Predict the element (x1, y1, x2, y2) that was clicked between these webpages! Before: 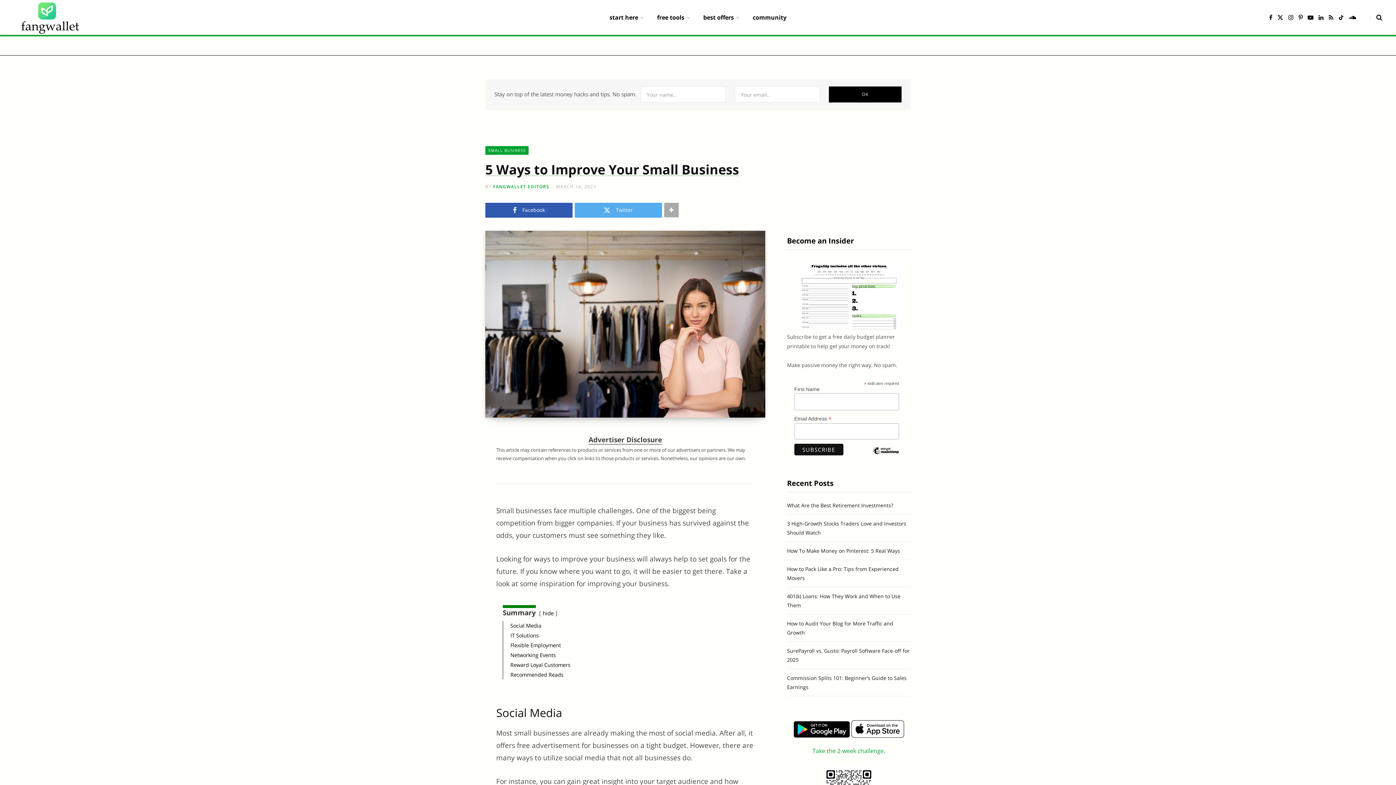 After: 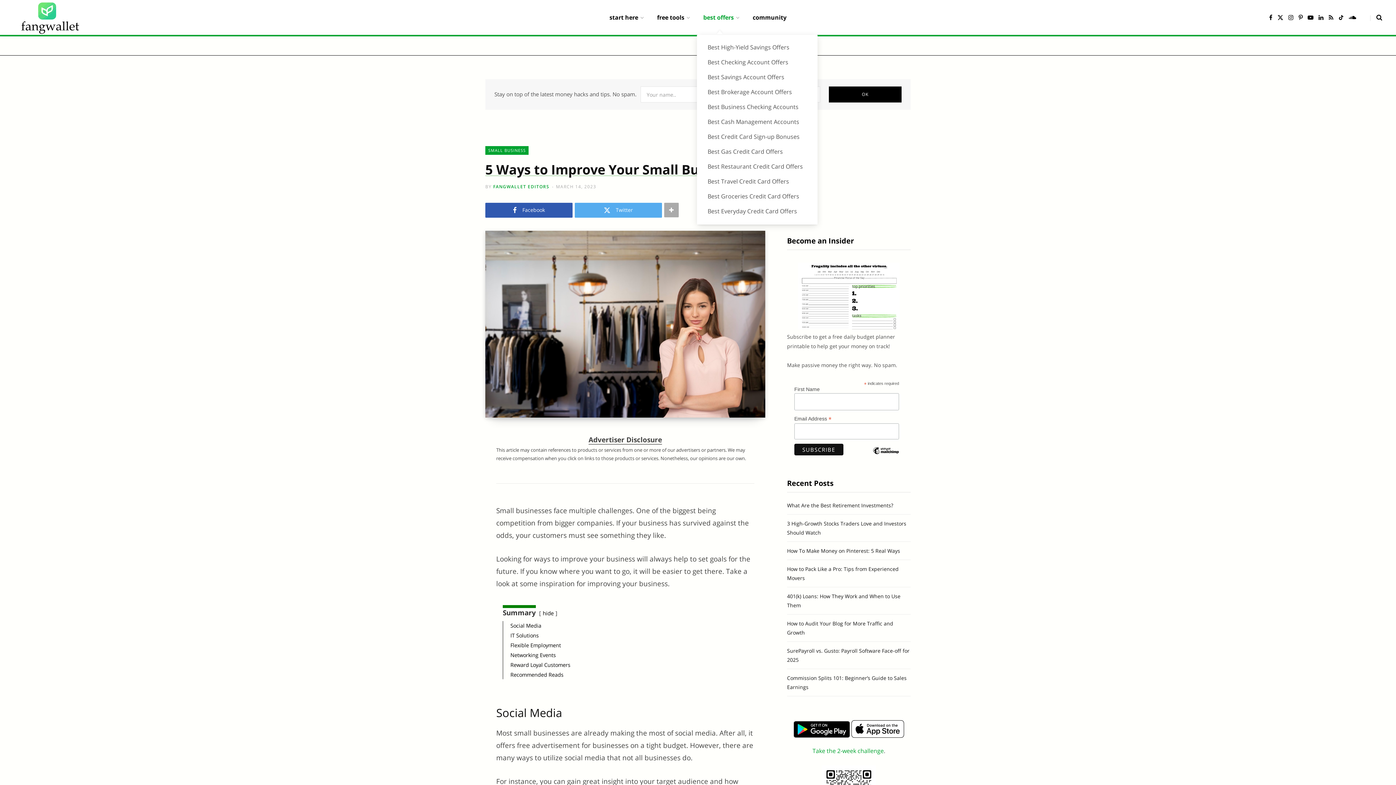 Action: label: best offers bbox: (696, 0, 746, 34)